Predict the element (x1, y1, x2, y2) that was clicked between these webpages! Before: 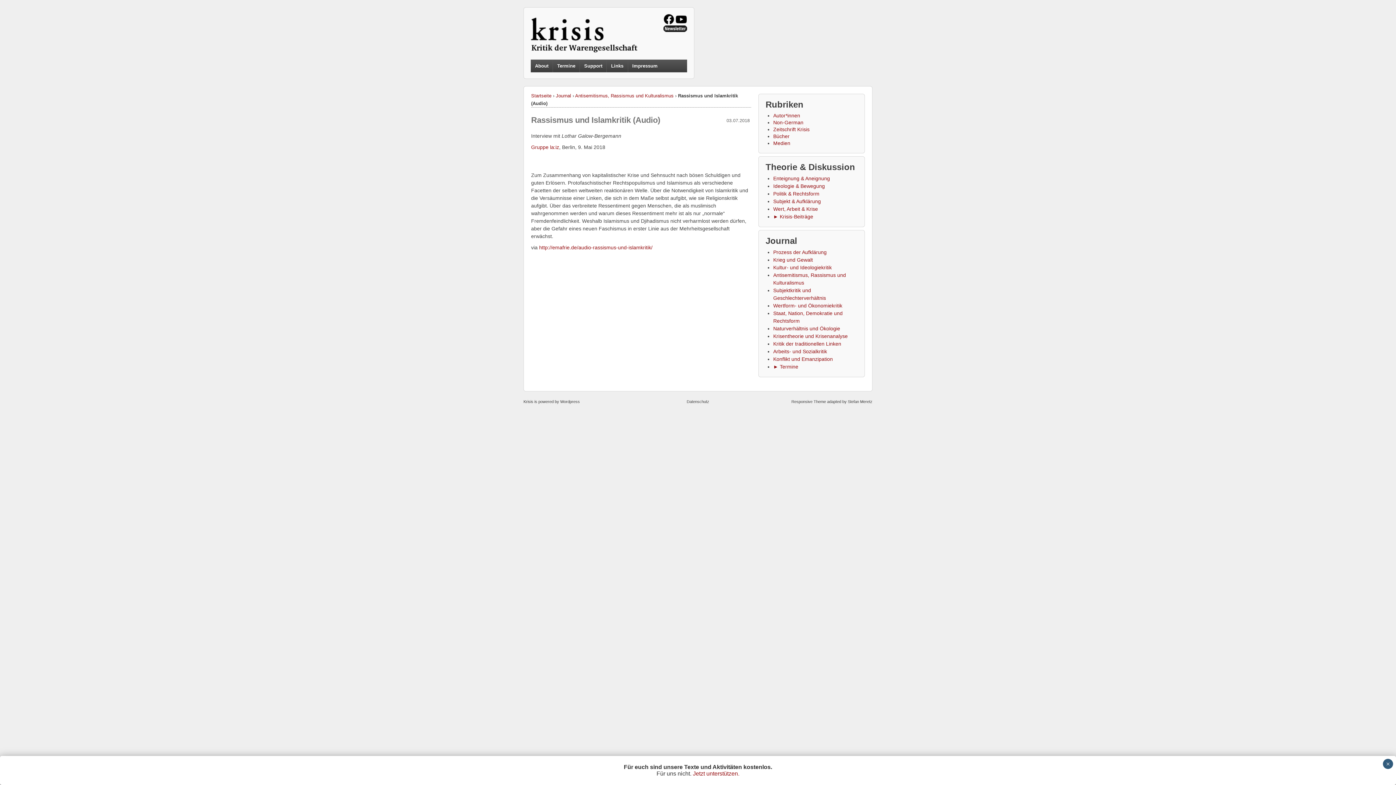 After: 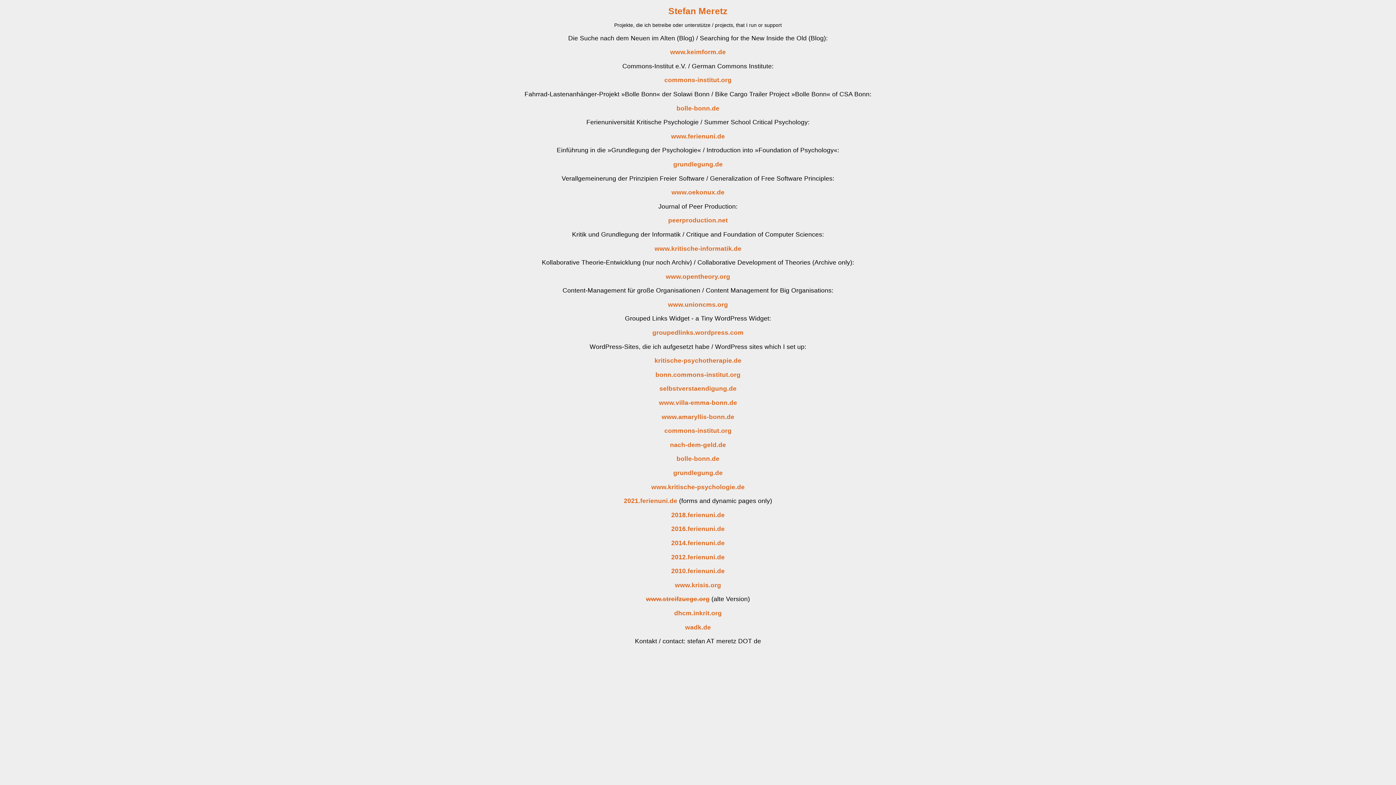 Action: label: Stefan Meretz bbox: (847, 399, 872, 404)